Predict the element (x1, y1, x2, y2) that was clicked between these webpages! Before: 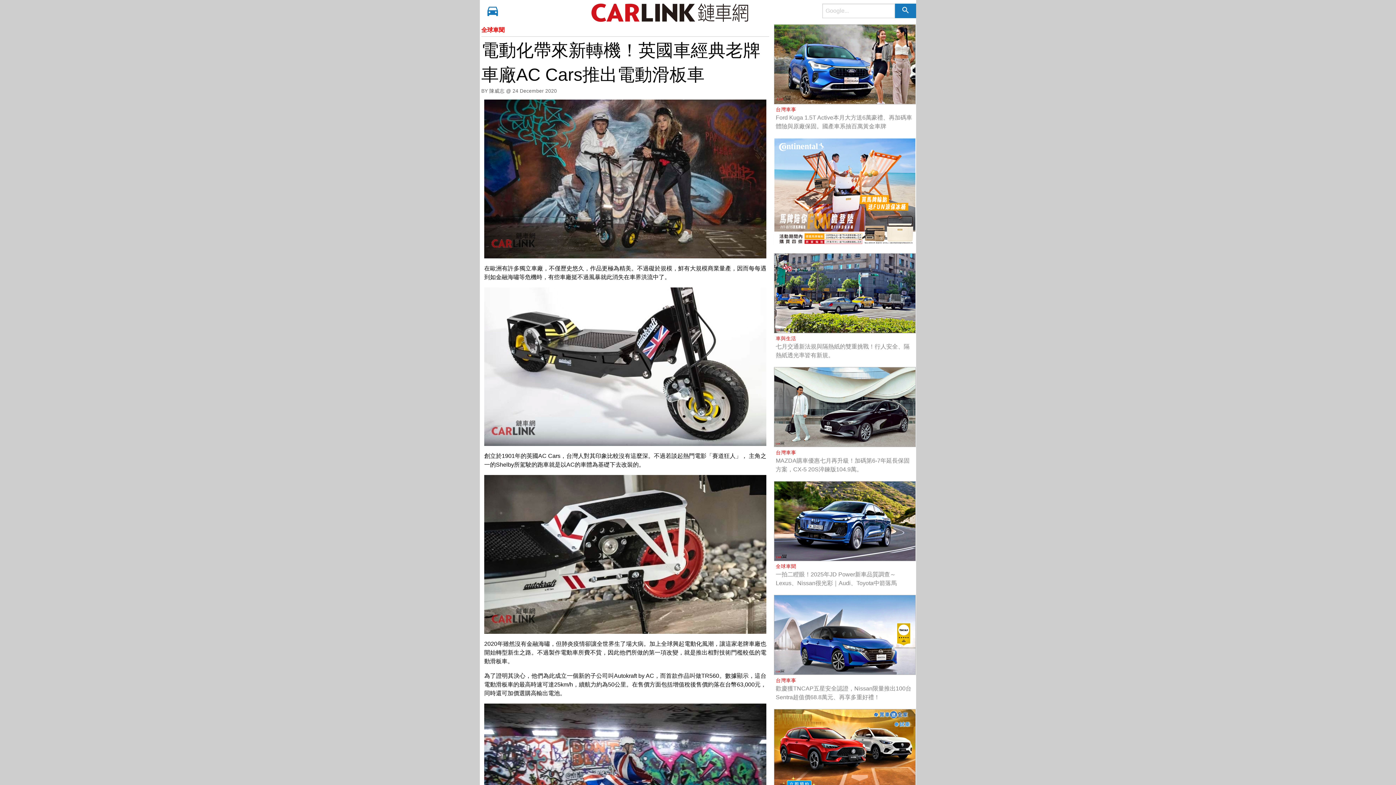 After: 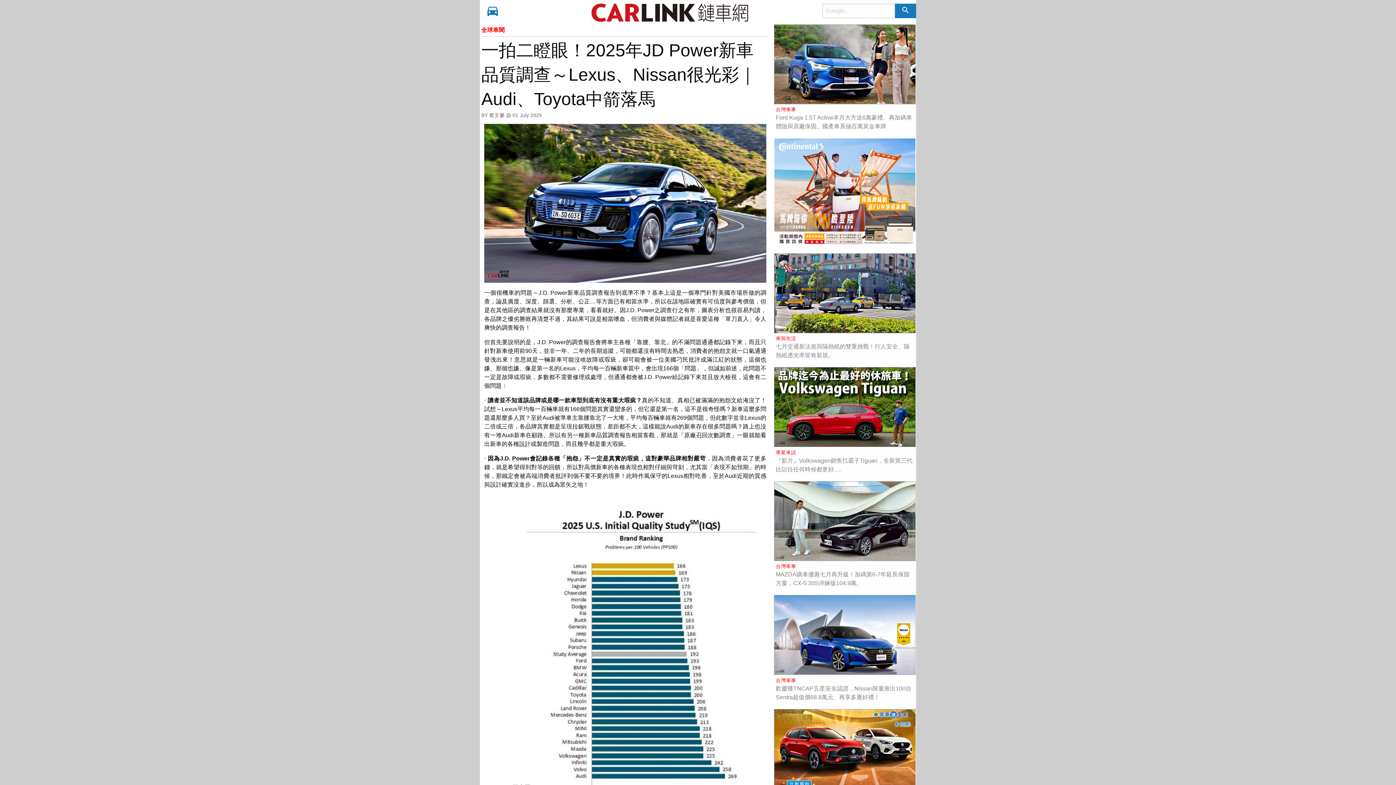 Action: bbox: (774, 518, 915, 524)